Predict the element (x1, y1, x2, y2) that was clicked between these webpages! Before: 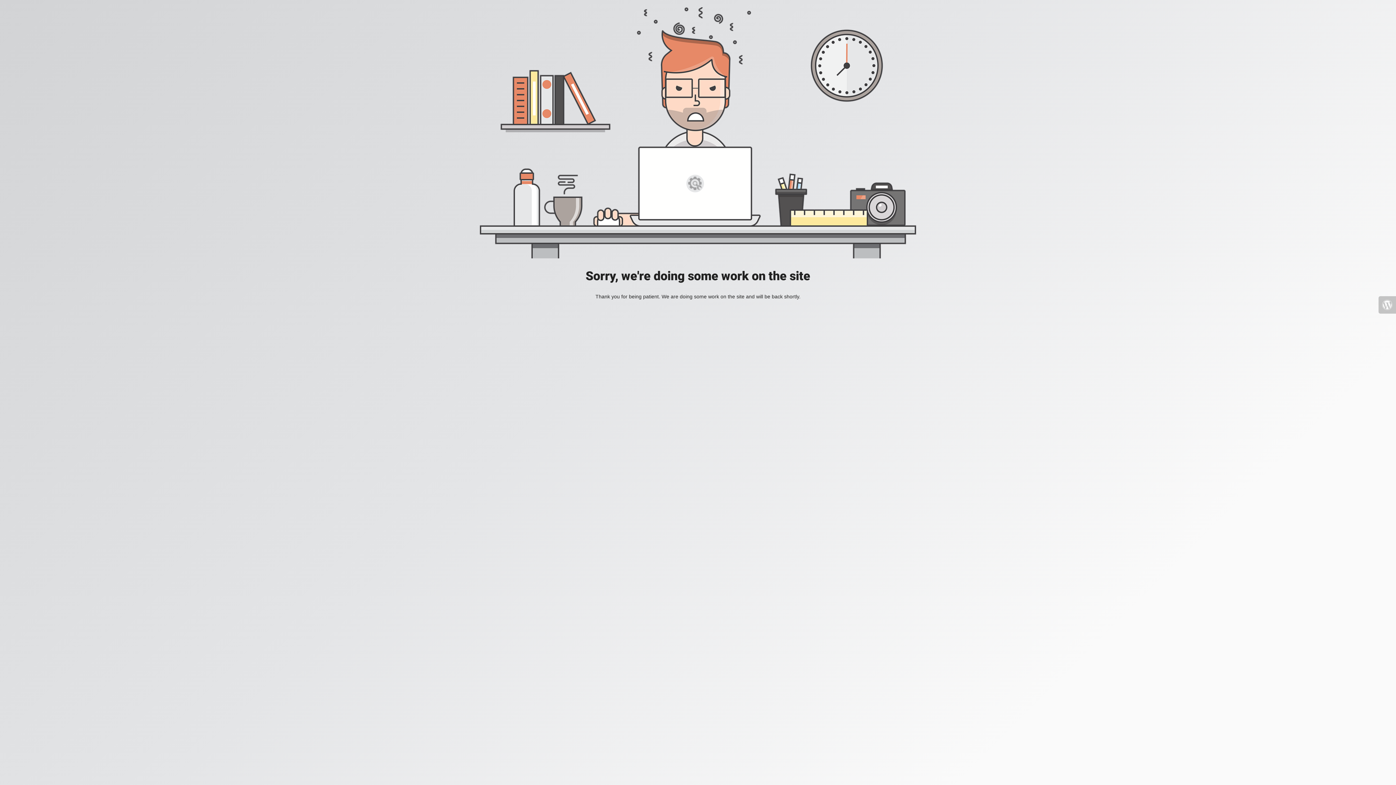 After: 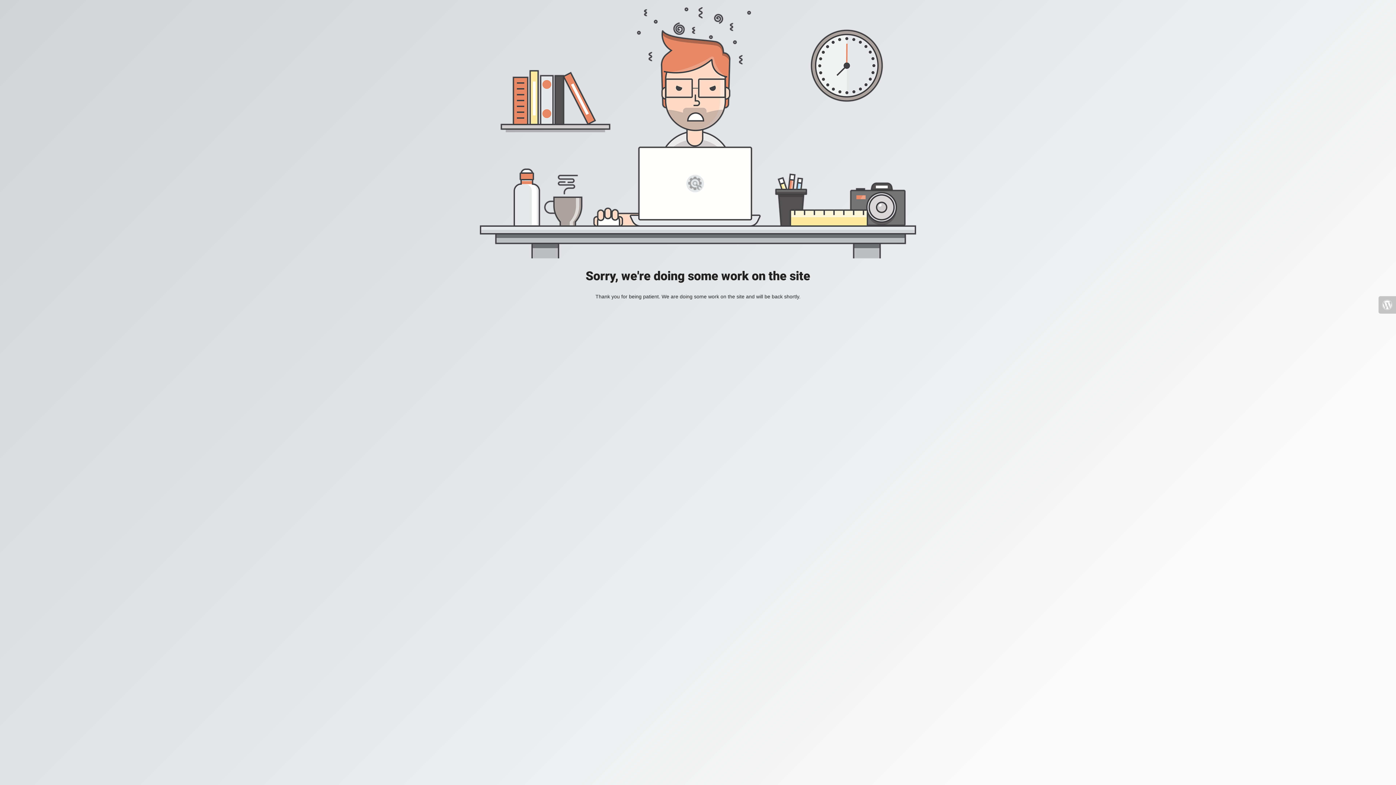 Action: bbox: (1378, 296, 1396, 313)